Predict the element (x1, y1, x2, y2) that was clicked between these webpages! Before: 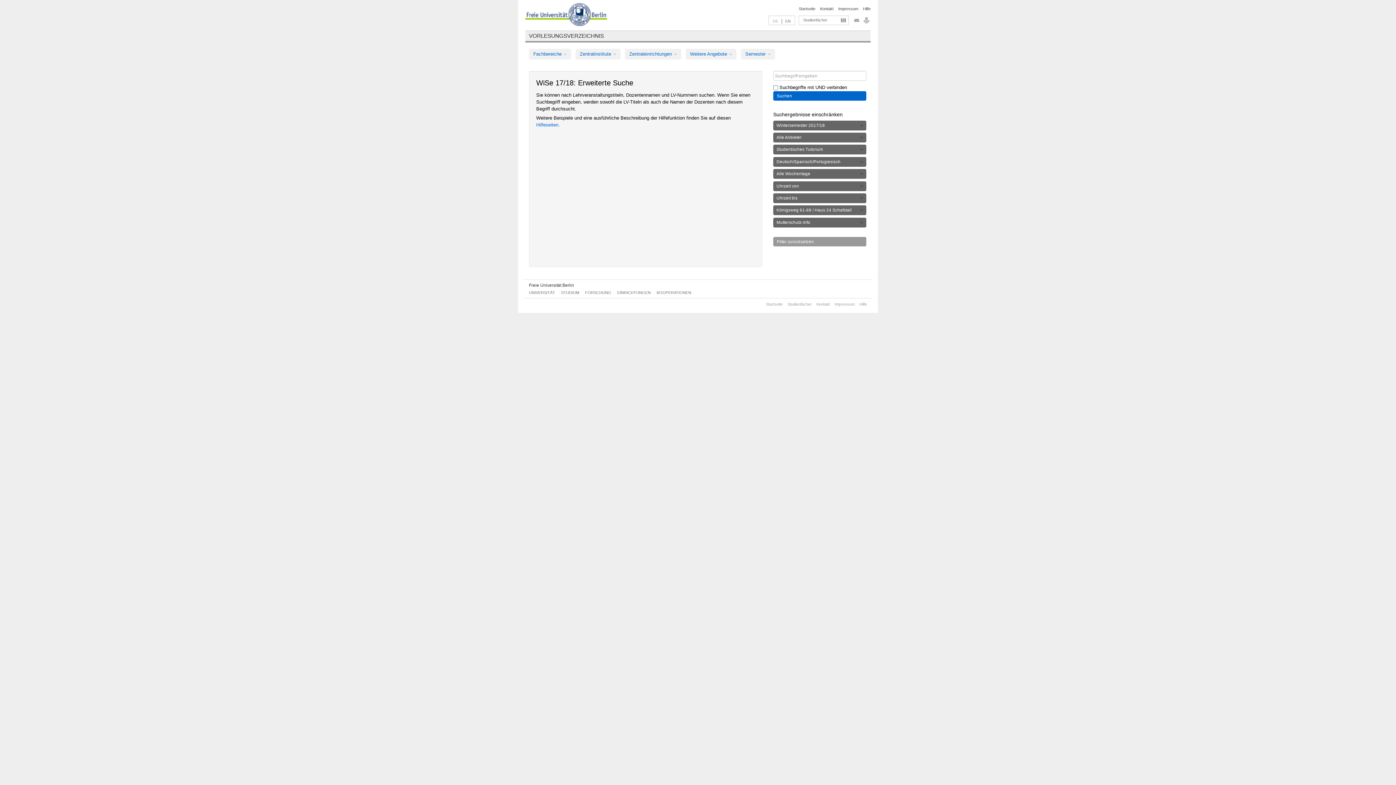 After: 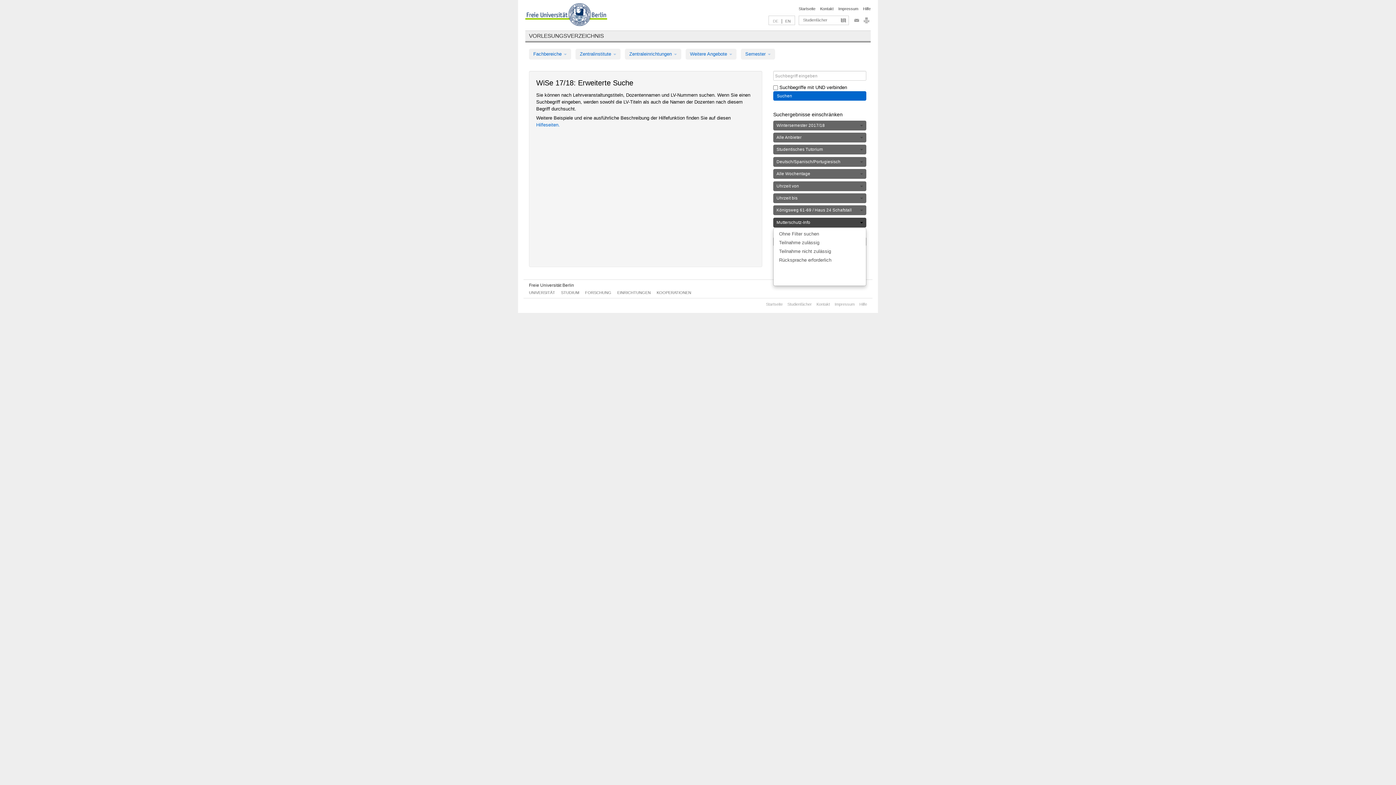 Action: label: Mutterschutz-Info bbox: (773, 217, 866, 227)